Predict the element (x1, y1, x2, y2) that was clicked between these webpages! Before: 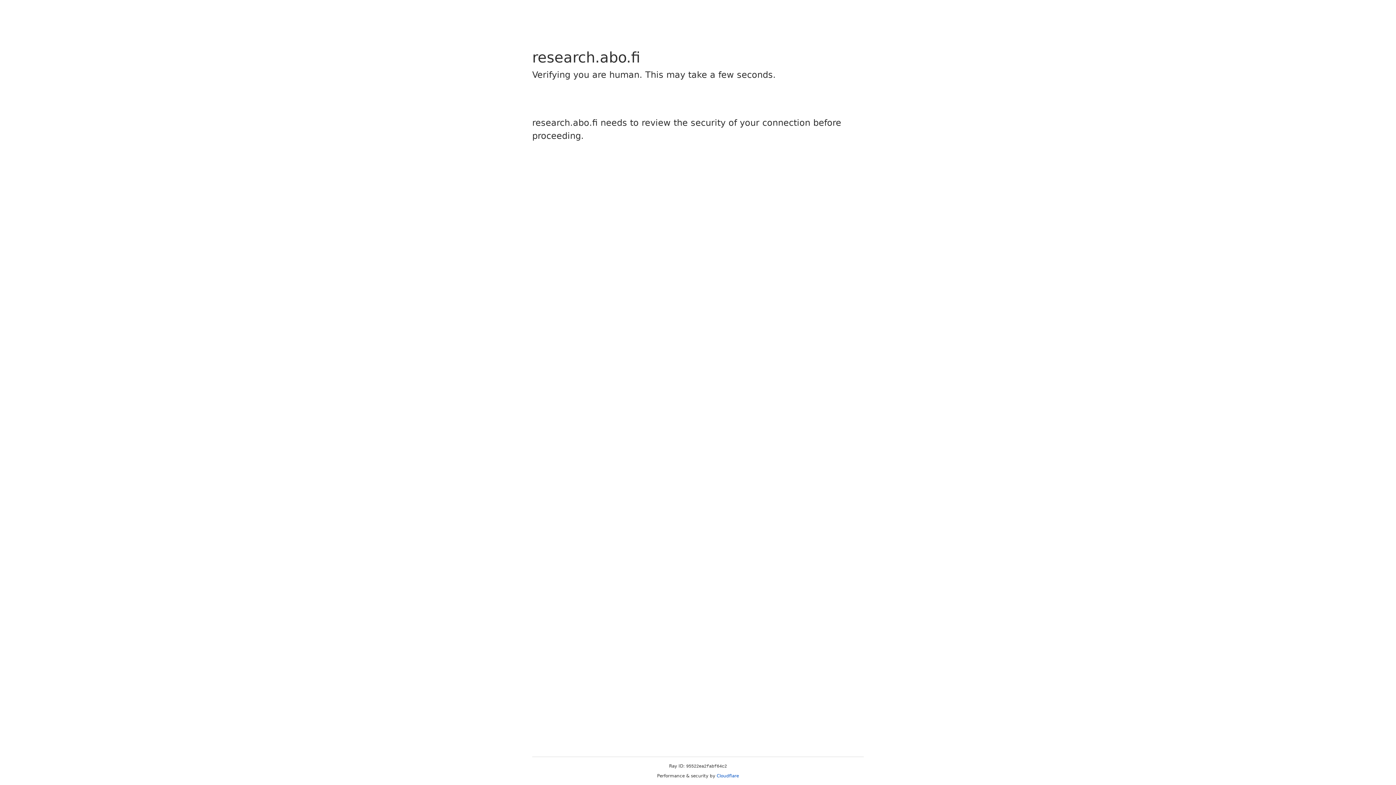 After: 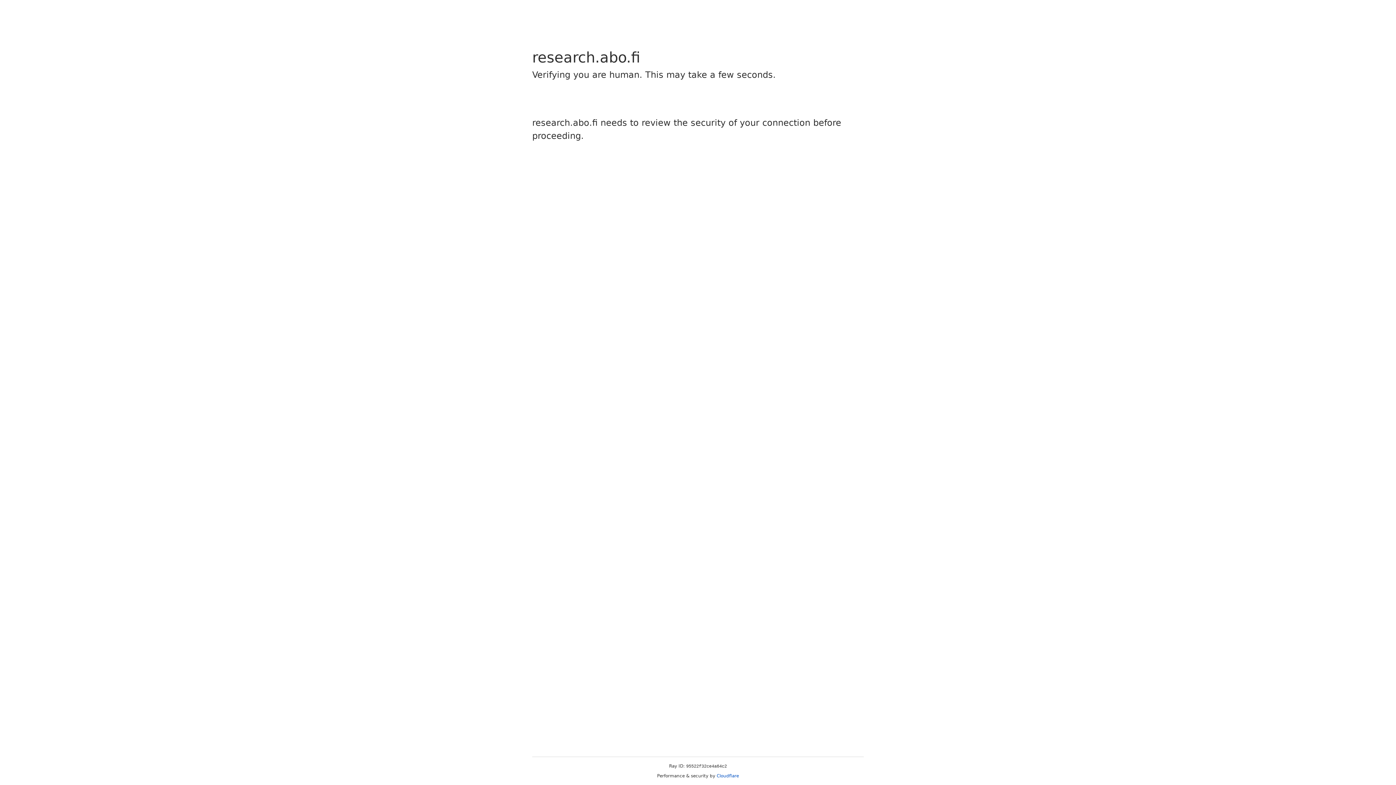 Action: bbox: (716, 773, 739, 778) label: Cloudflare